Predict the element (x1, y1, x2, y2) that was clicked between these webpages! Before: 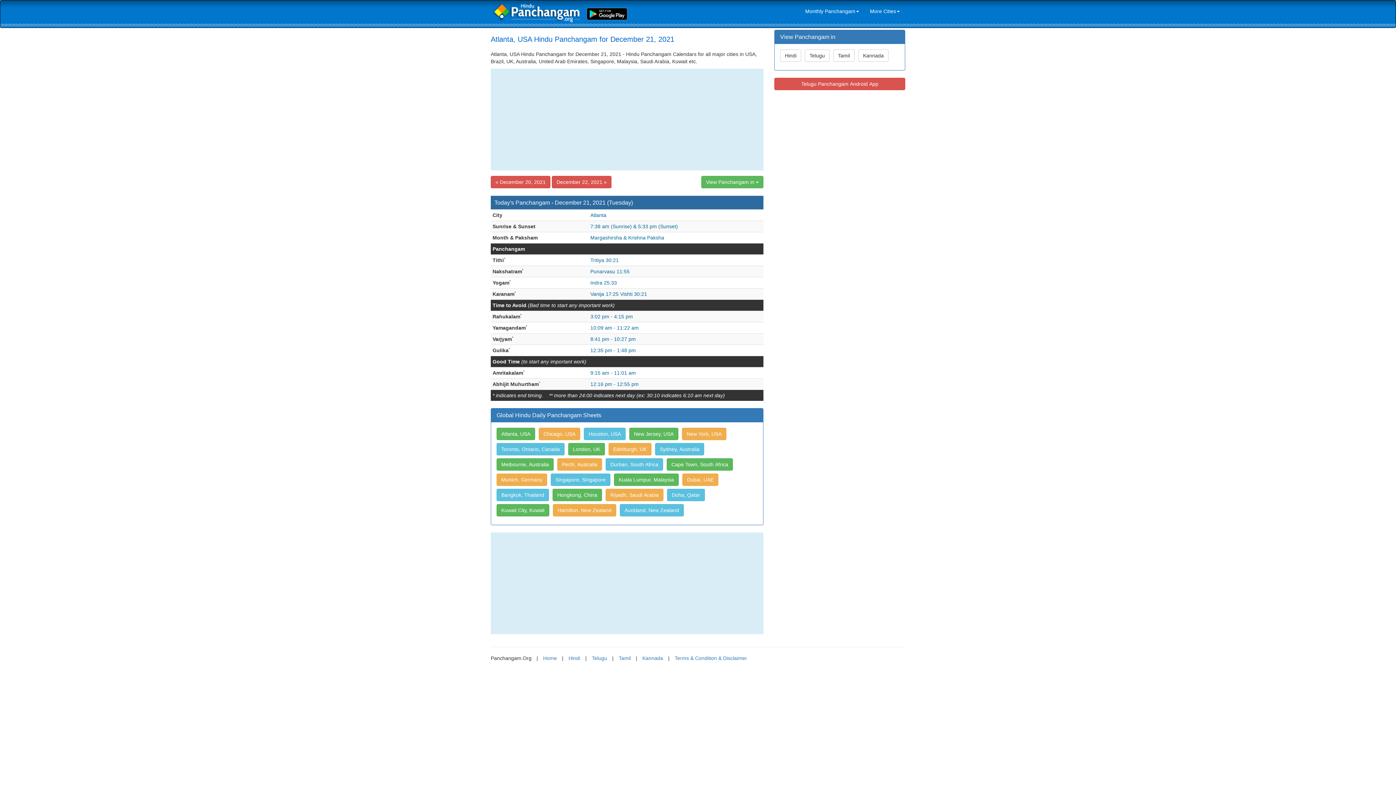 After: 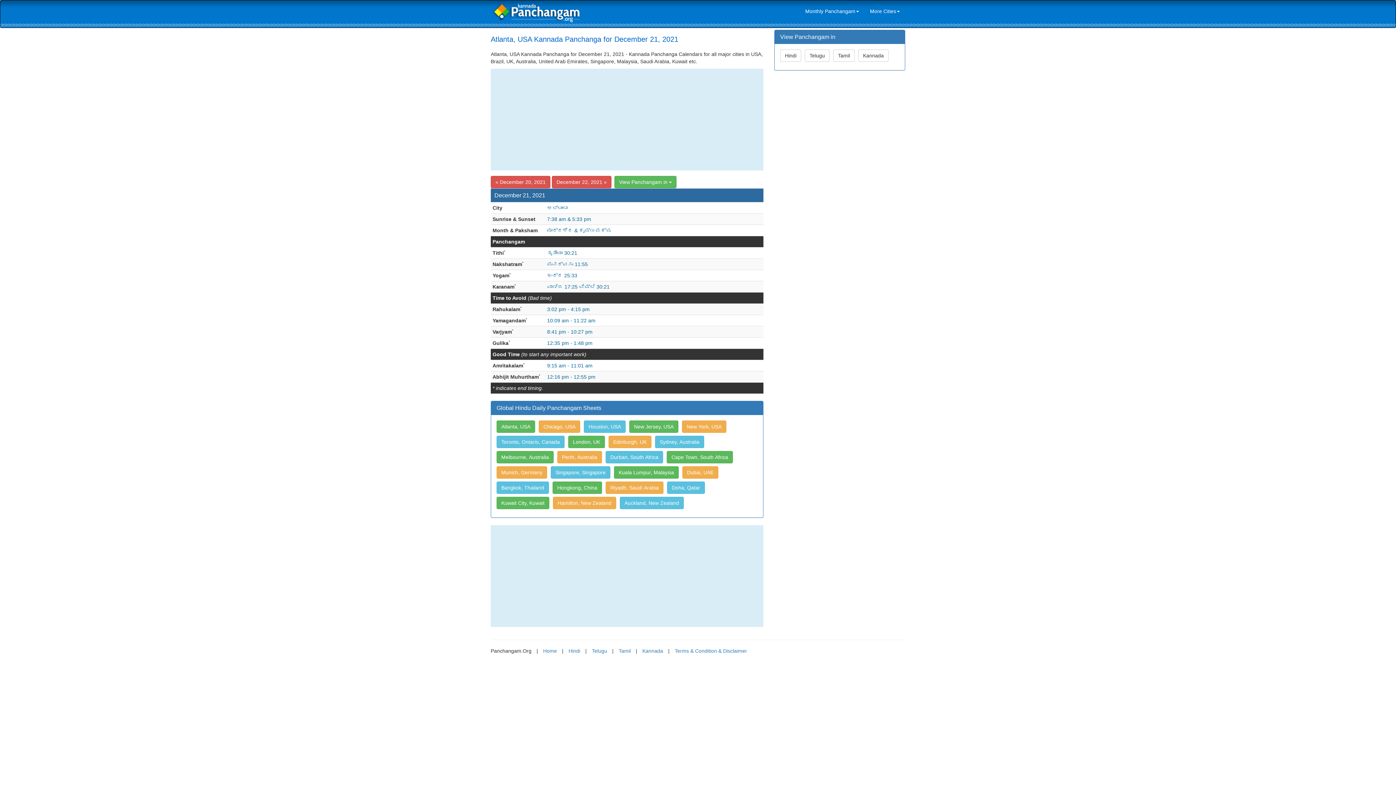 Action: bbox: (858, 49, 888, 61) label: Kannada